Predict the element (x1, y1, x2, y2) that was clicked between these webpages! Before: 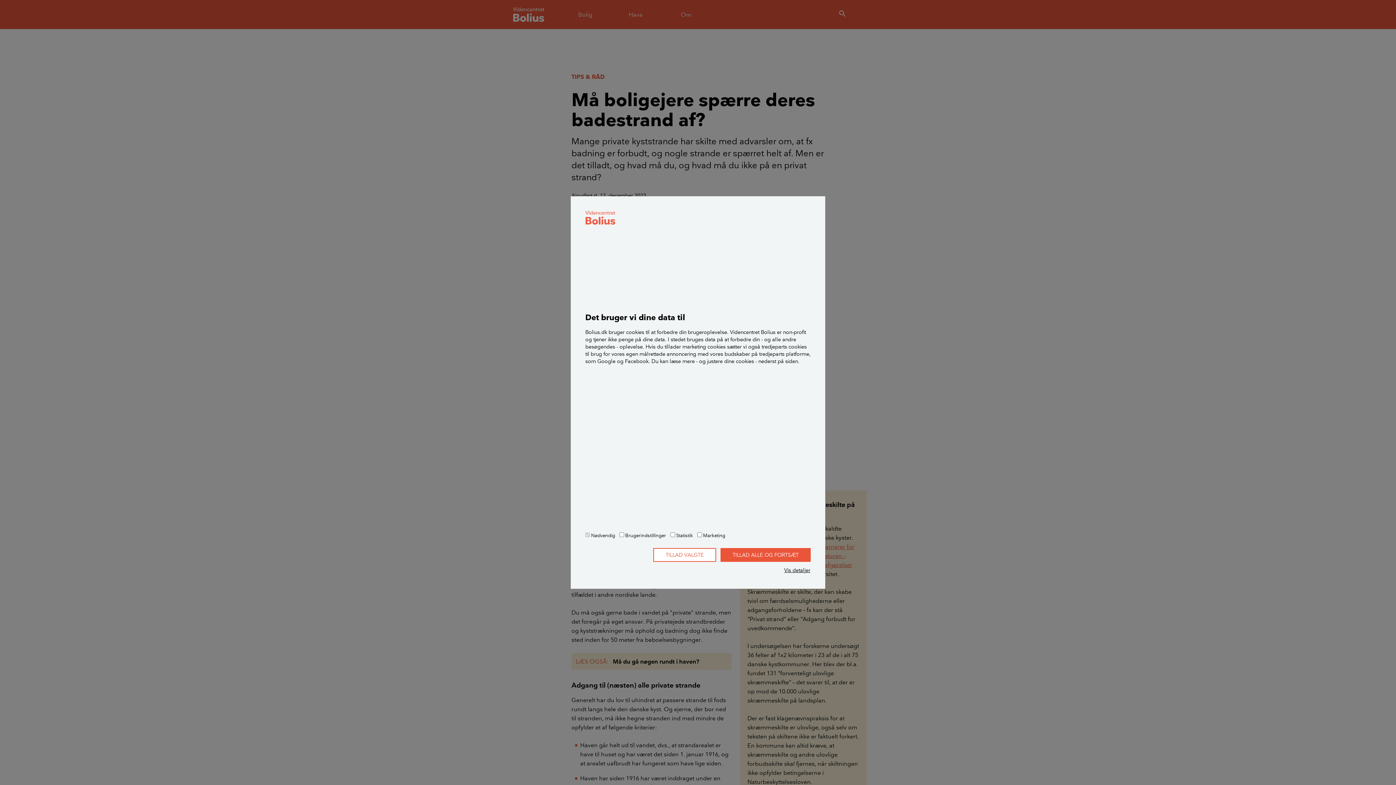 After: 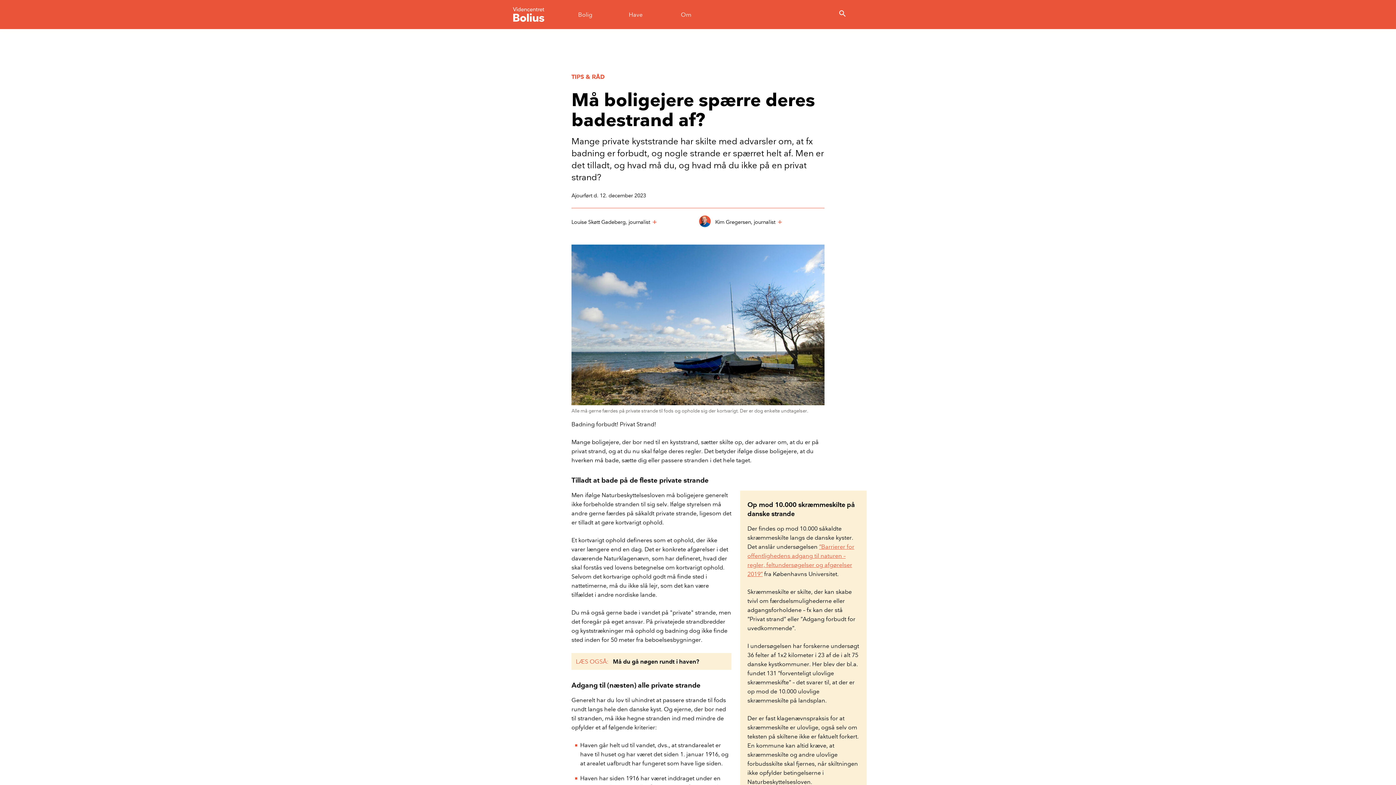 Action: label: TILLAD ALLE OG FORTSÆT bbox: (720, 548, 810, 562)